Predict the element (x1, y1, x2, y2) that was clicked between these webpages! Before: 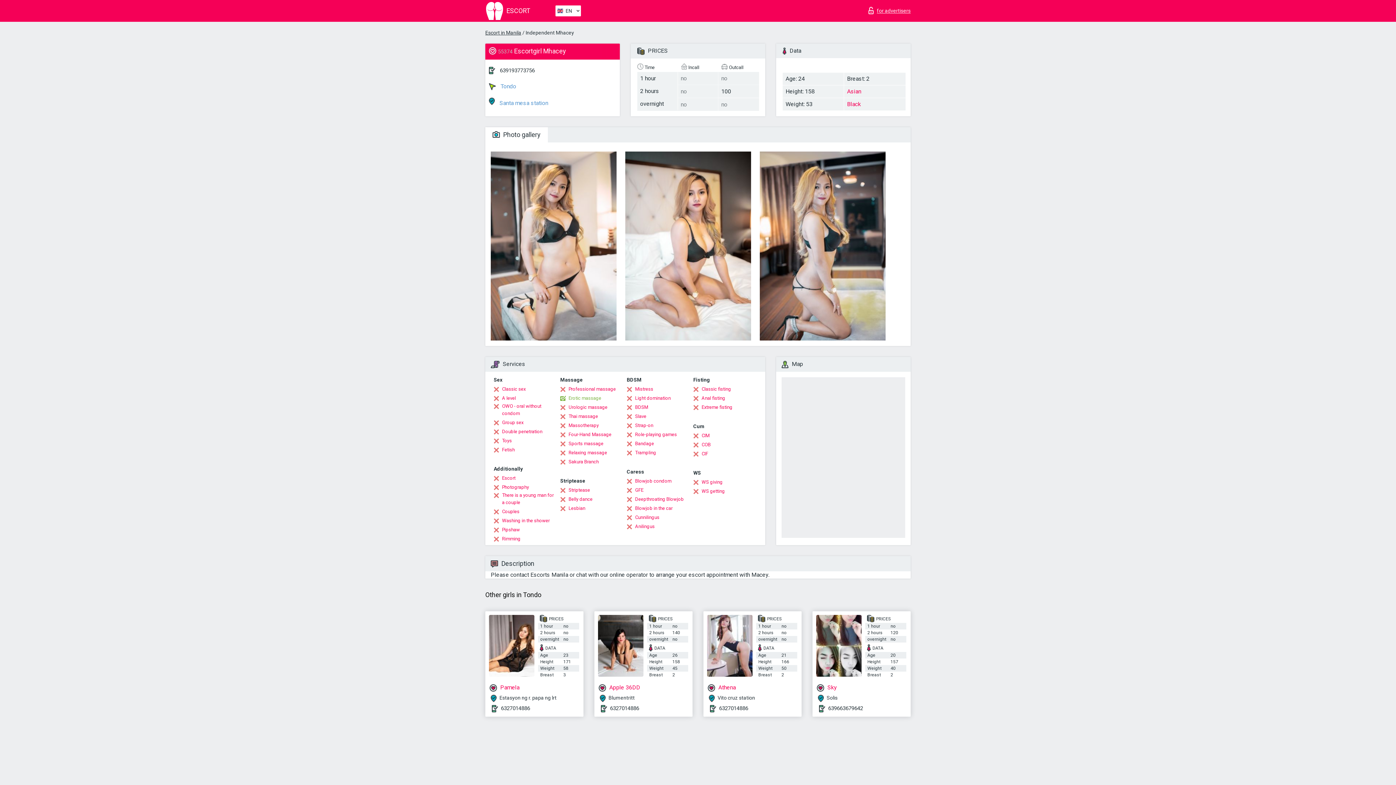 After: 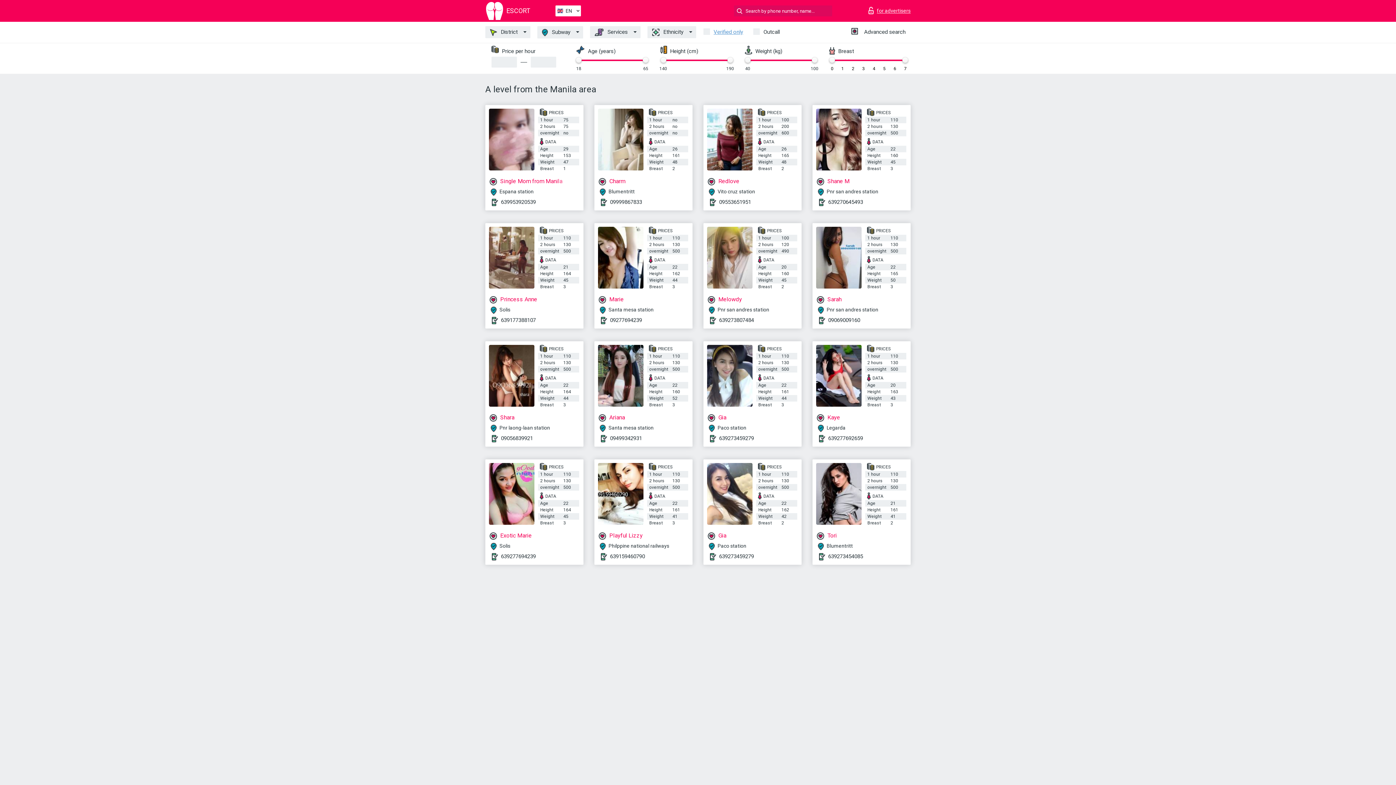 Action: bbox: (493, 394, 516, 402) label: A level